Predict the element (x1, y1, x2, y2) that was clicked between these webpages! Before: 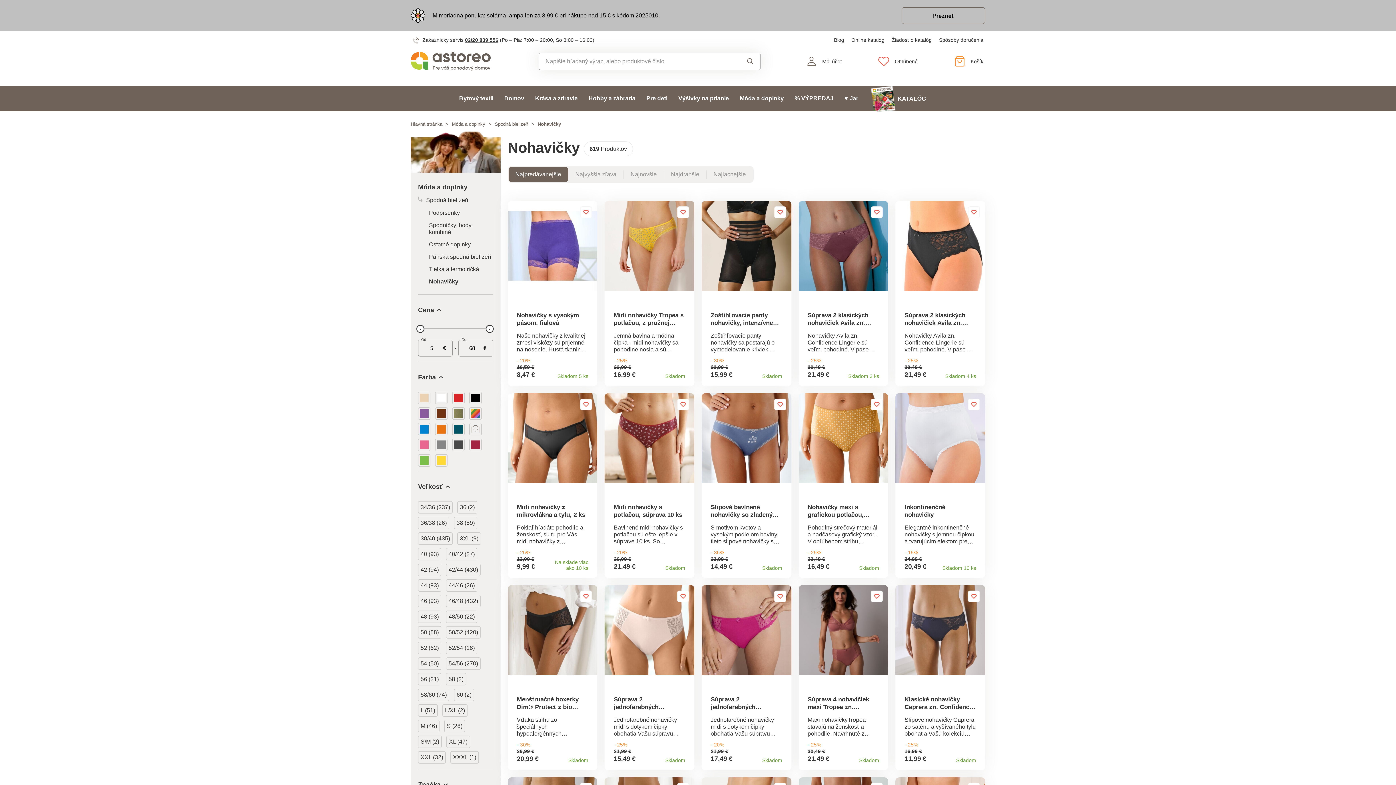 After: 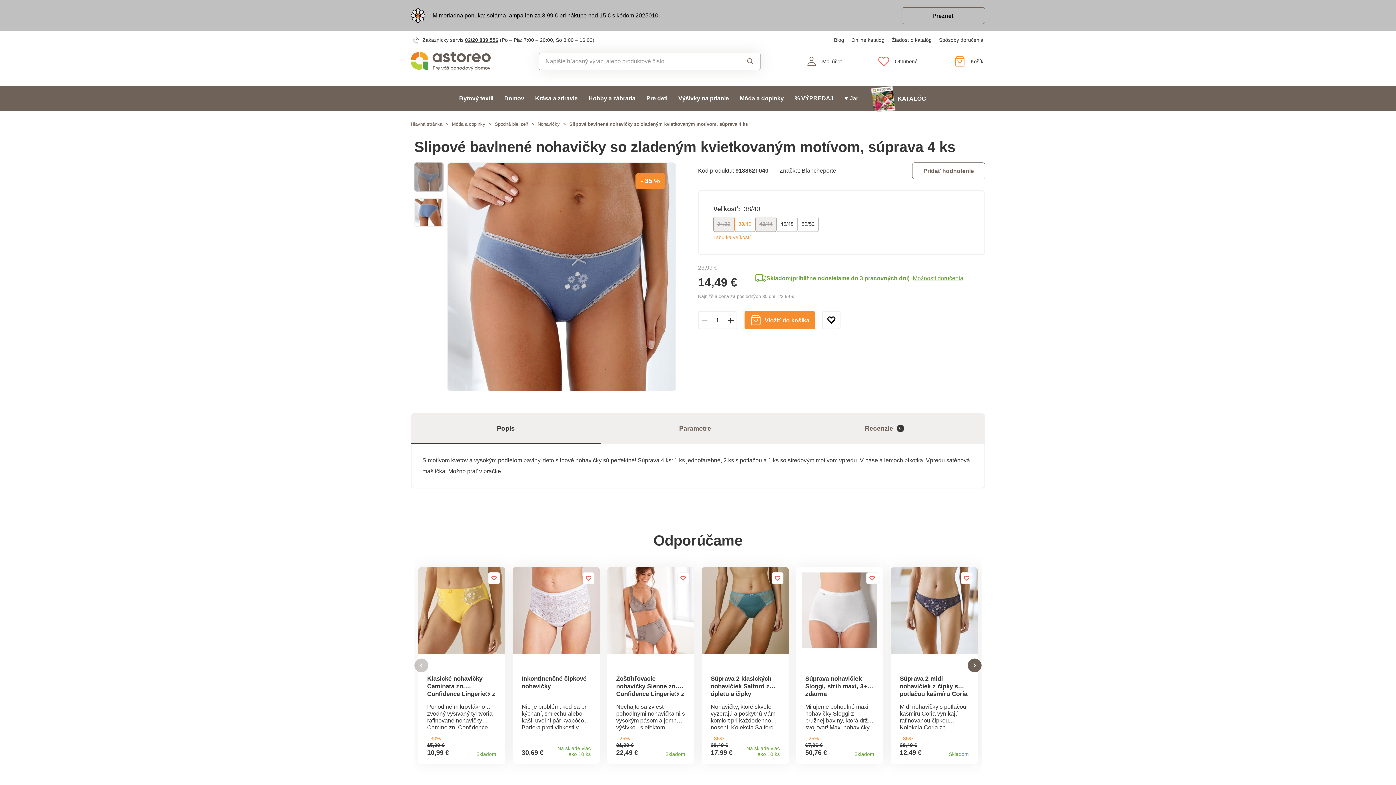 Action: label: Slipové bavlnené nohavičky so zladeným kvietkovaným motívom, súprava 4 ks

S motívom kvetov a vysokým podielom bavlny, tieto slipové nohavičky sú perfektné! Súprava 4 ks: 1 ks jednofarebné, 2 ks s potlačou a 1 ks so stredovým motívom vpredu. V páse a lemoch pikotka. Vpredu saténová mašlička. Možno prať v práčke.

- 35%
23,99 € 14,49 €

Skladom bbox: (710, 491, 782, 571)